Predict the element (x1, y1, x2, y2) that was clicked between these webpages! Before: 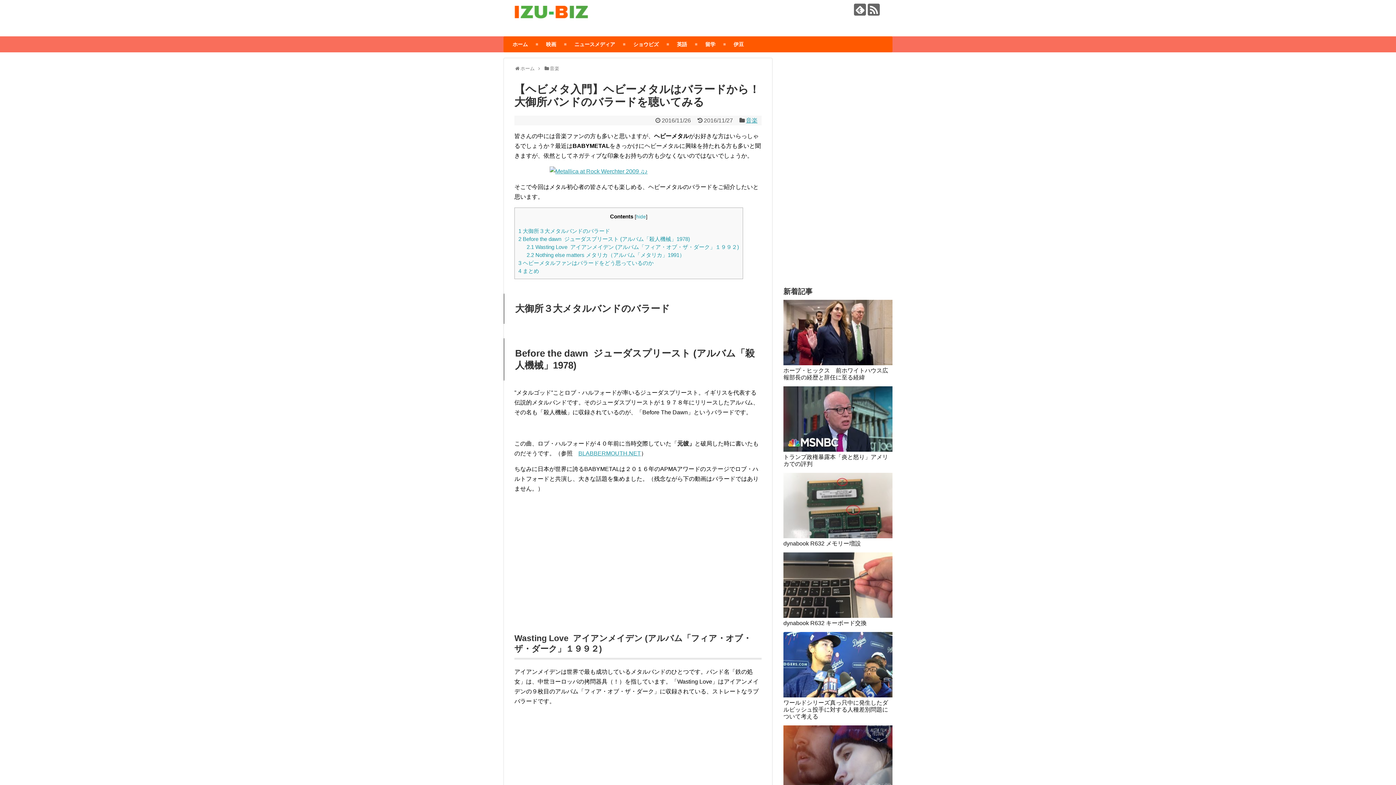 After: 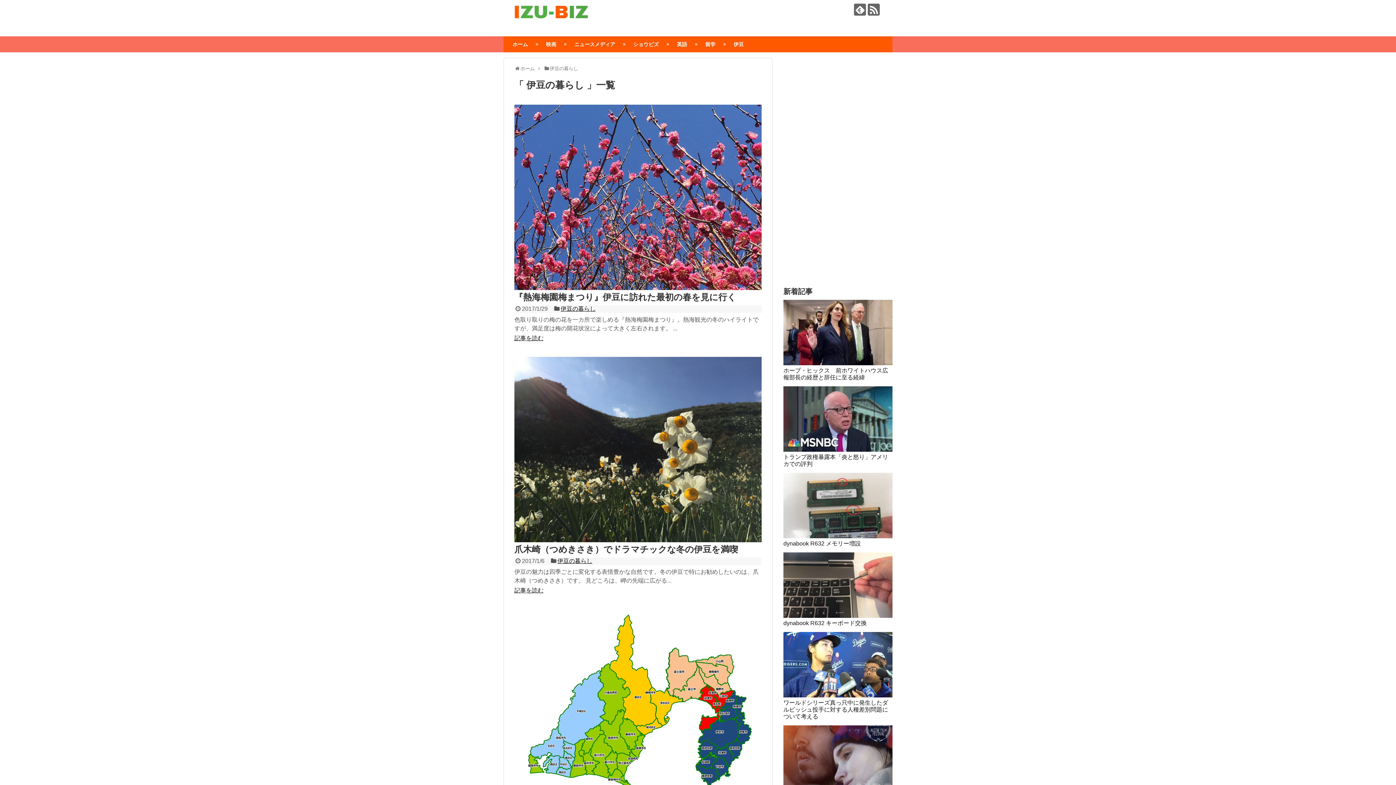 Action: bbox: (724, 36, 753, 52) label: 伊豆